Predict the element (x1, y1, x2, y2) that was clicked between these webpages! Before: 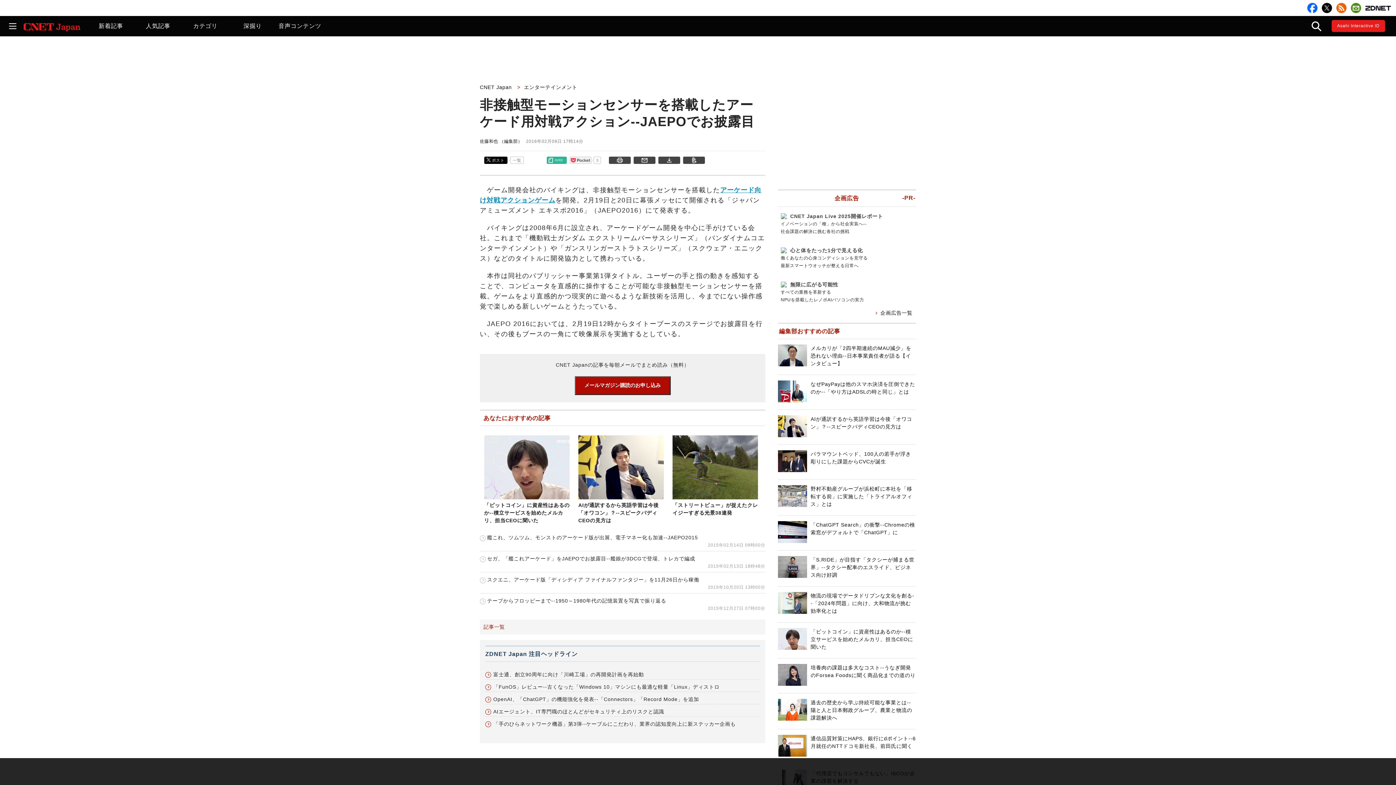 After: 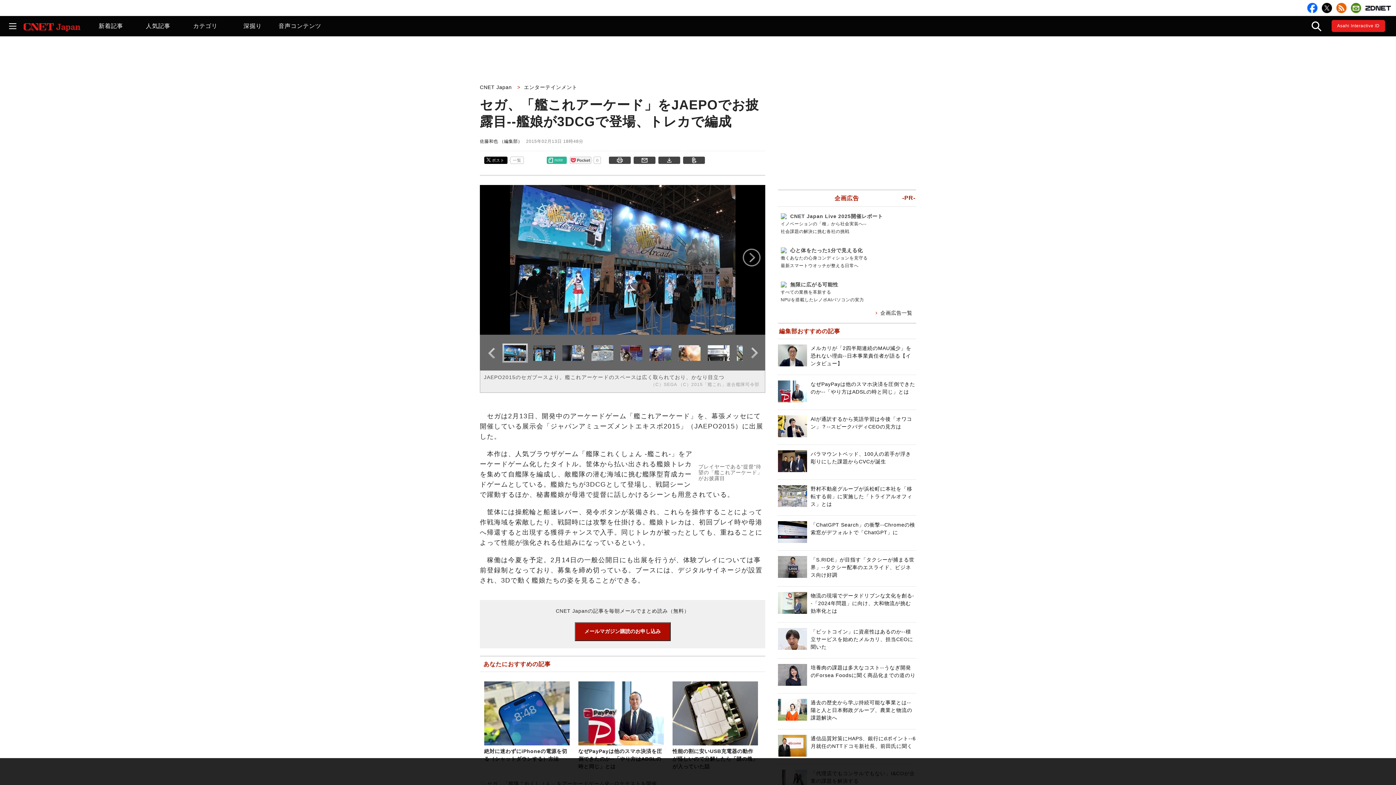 Action: bbox: (480, 556, 695, 561) label: セガ、「艦これアーケード」をJAEPOでお披露目--艦娘が3DCGで登場、トレカで編成